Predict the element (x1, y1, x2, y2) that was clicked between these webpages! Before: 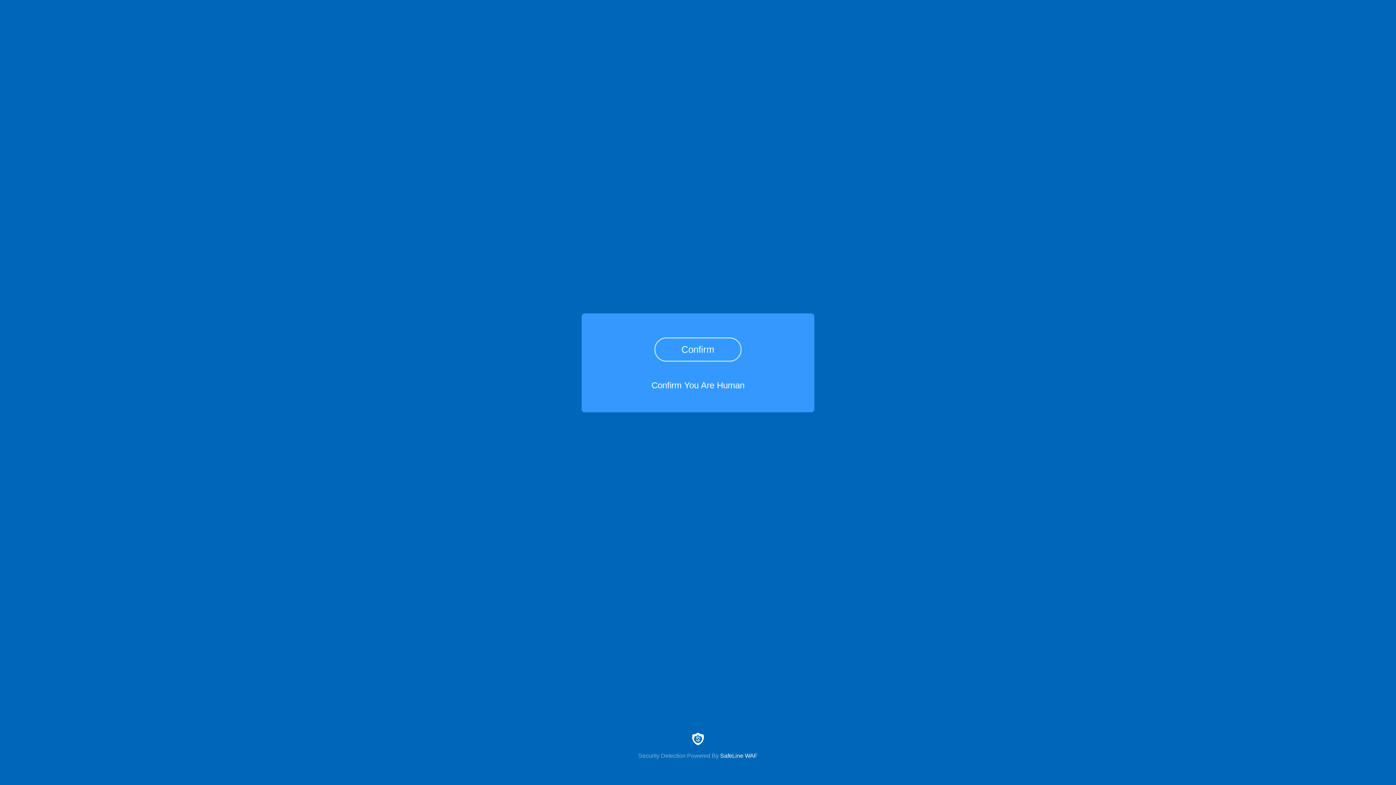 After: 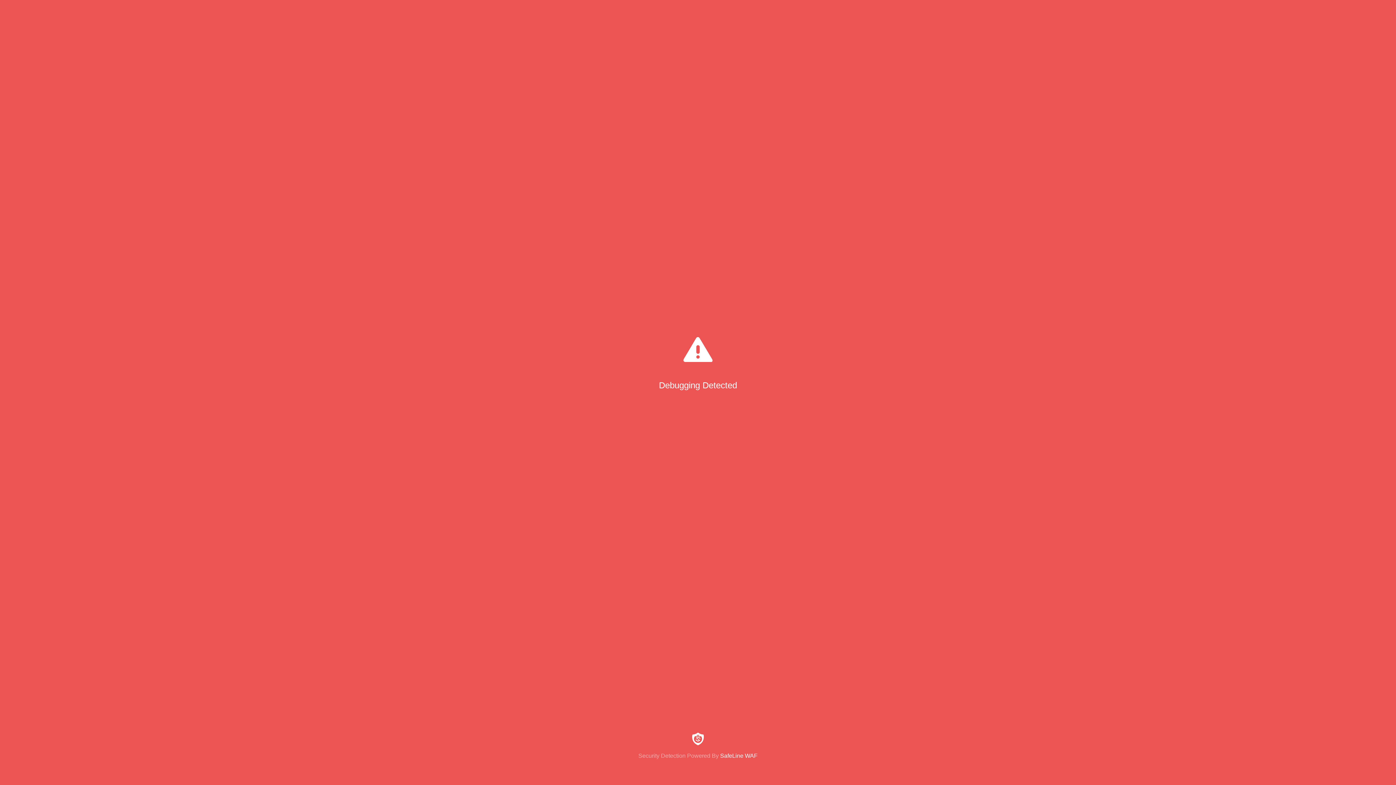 Action: bbox: (654, 337, 741, 361) label: Confirm